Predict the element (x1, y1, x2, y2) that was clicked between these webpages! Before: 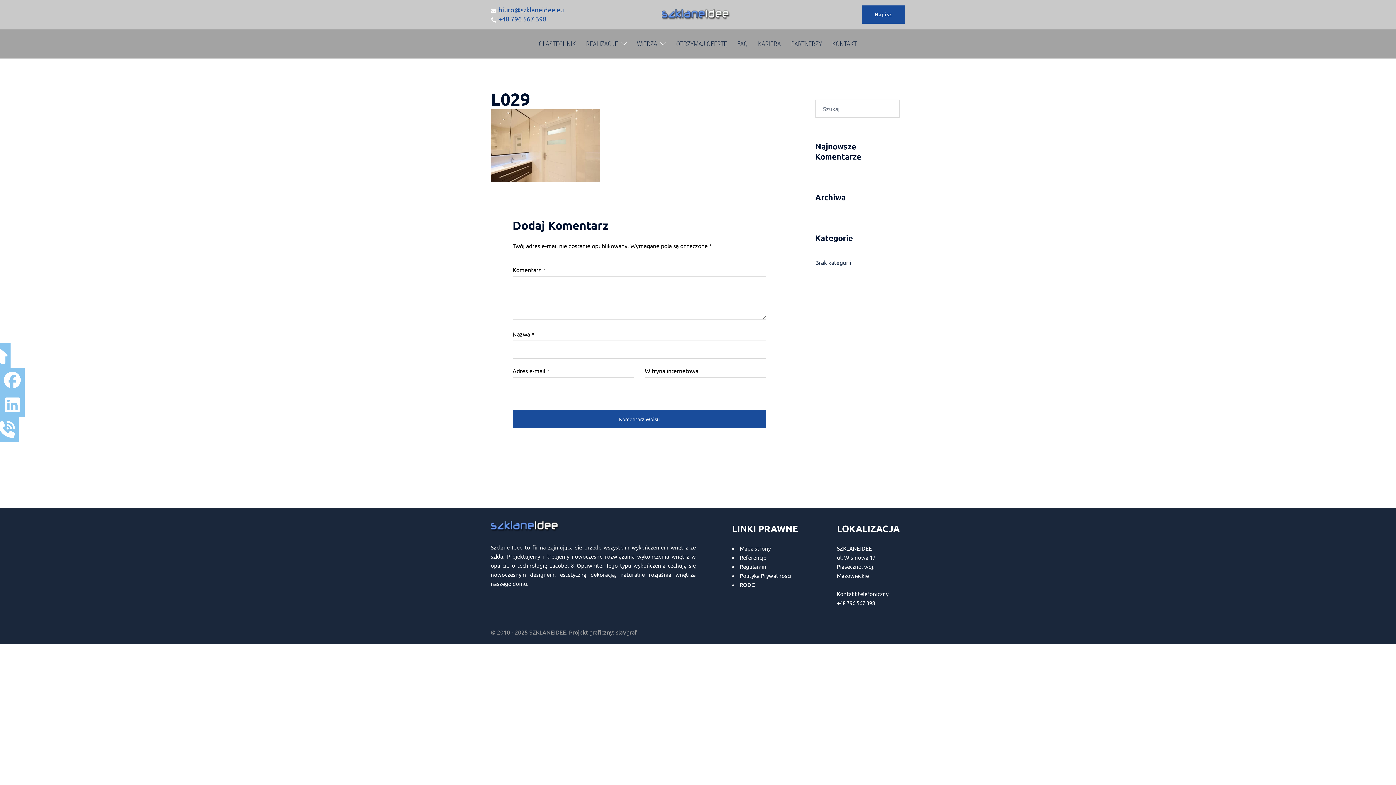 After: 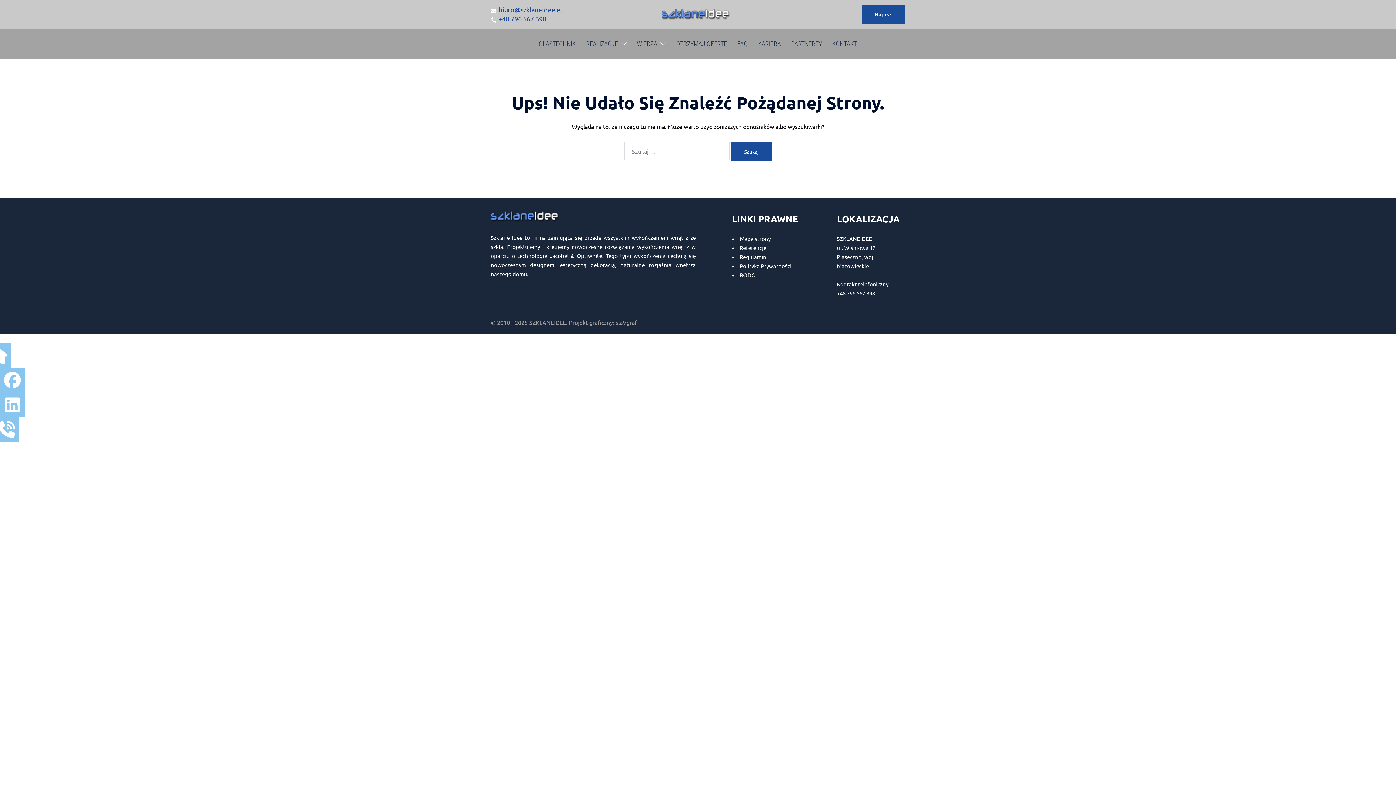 Action: label: RODO bbox: (740, 581, 756, 588)